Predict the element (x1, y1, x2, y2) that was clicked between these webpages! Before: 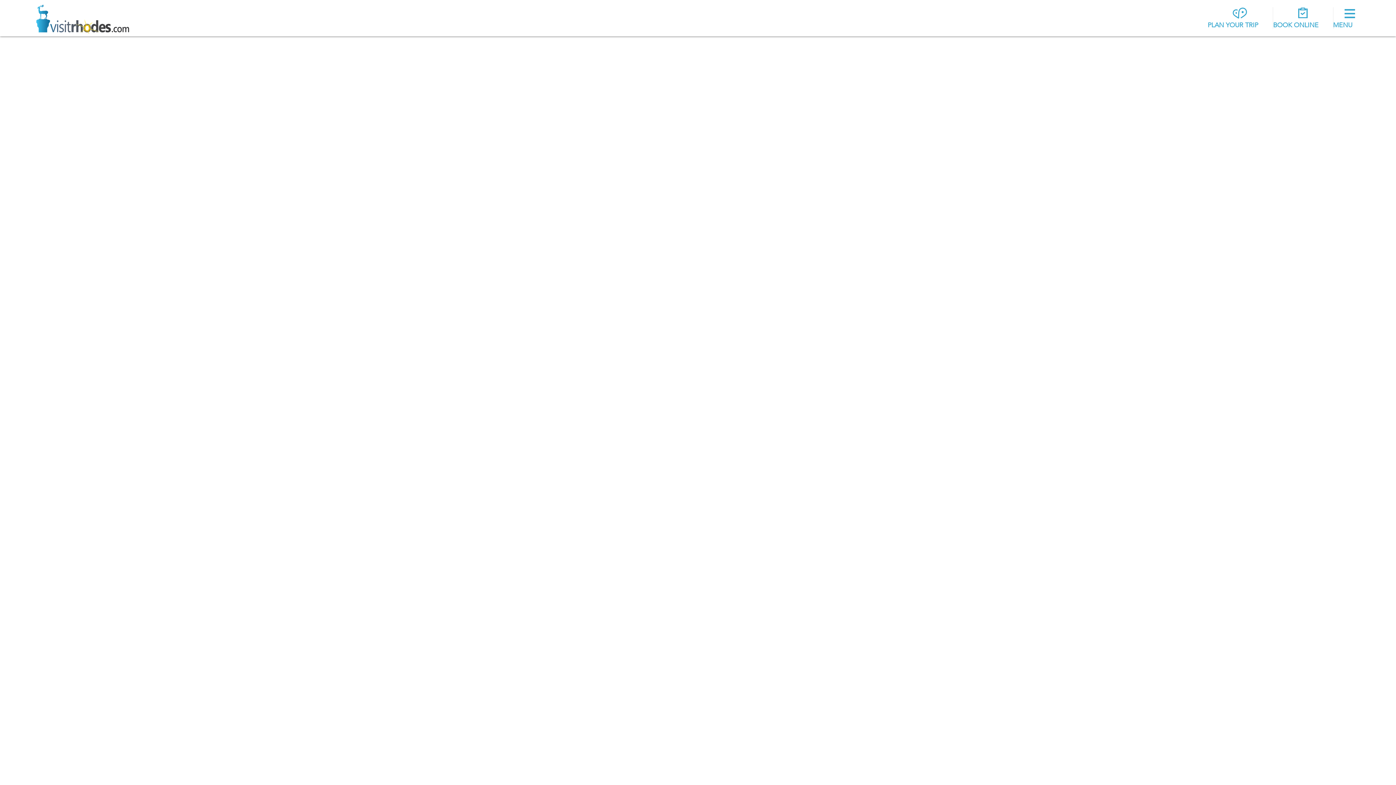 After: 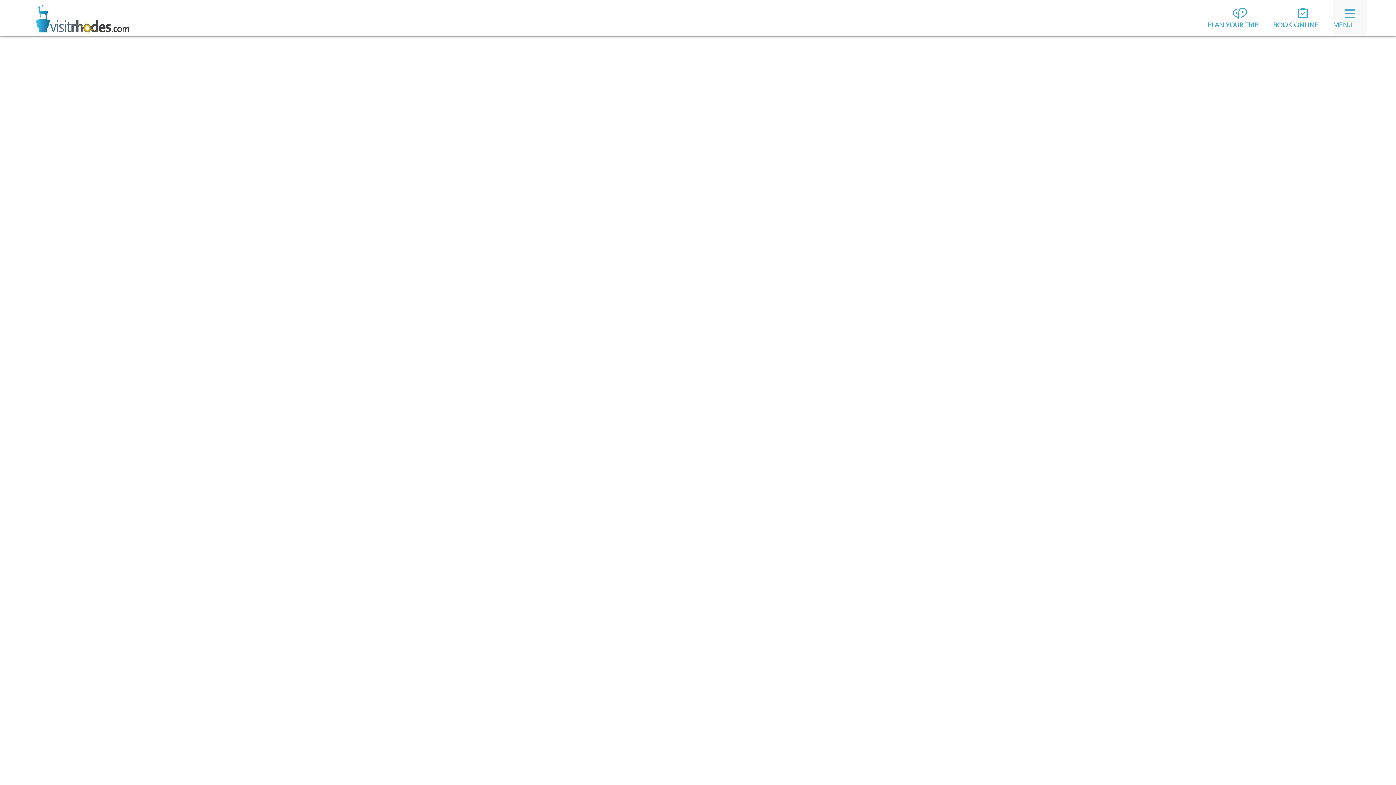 Action: bbox: (1333, 0, 1367, 37)